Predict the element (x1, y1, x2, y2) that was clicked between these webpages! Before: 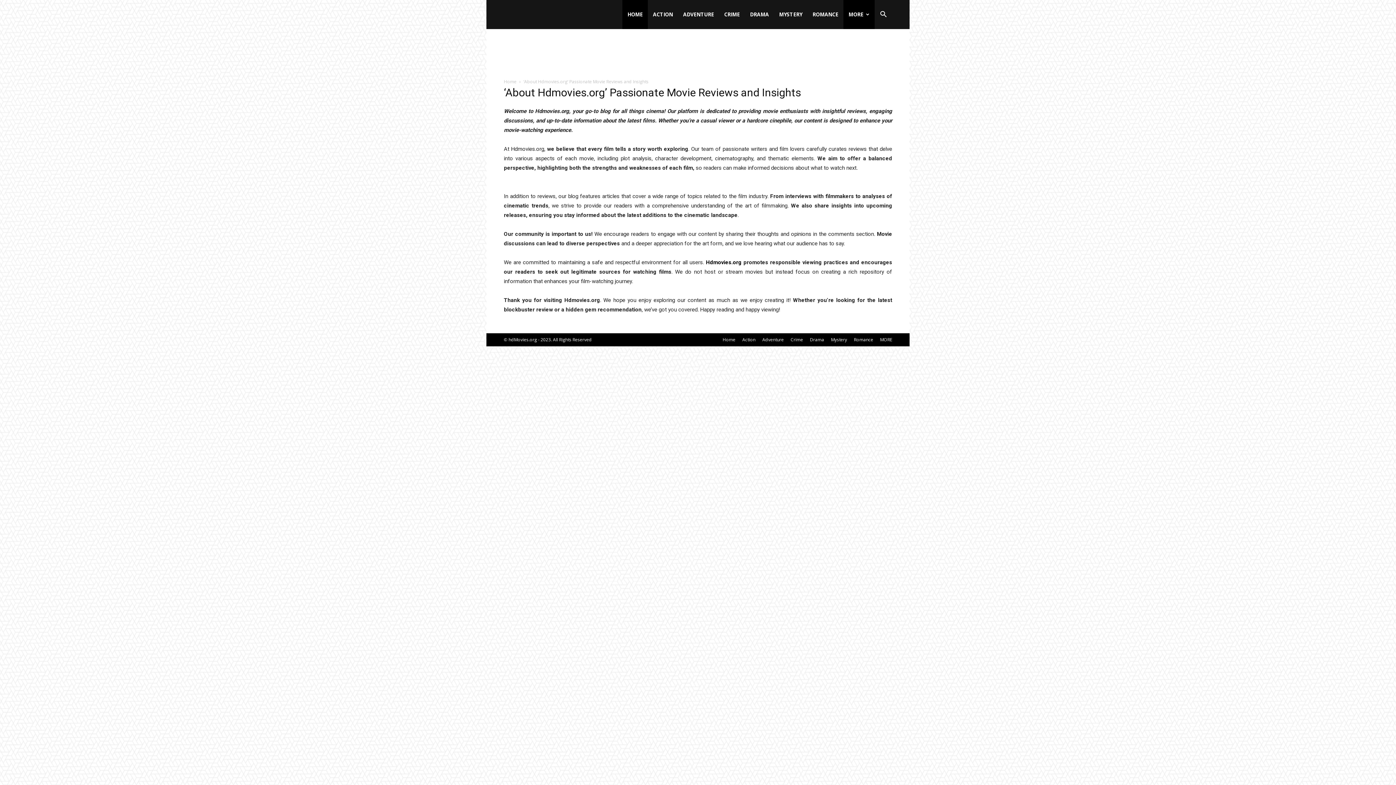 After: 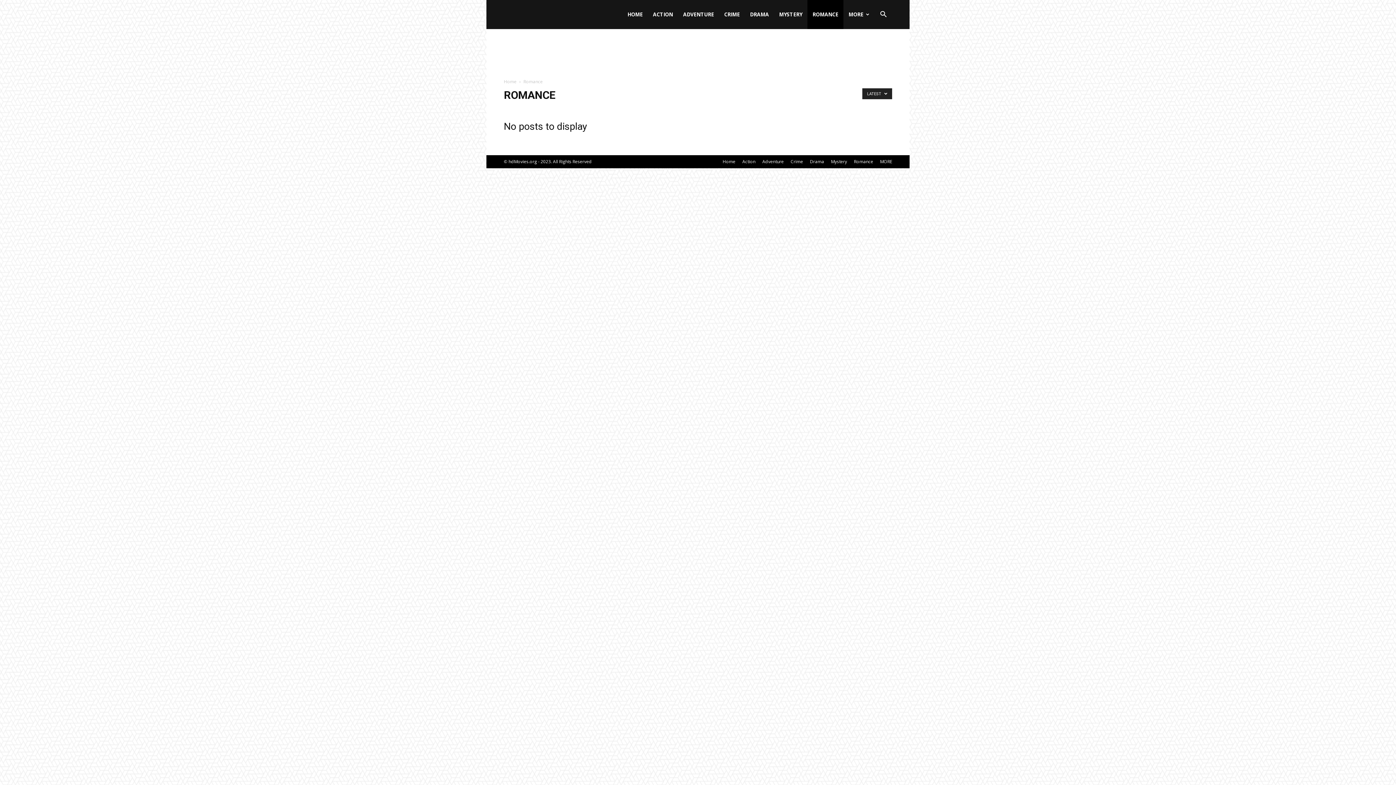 Action: label: Romance bbox: (854, 336, 873, 343)